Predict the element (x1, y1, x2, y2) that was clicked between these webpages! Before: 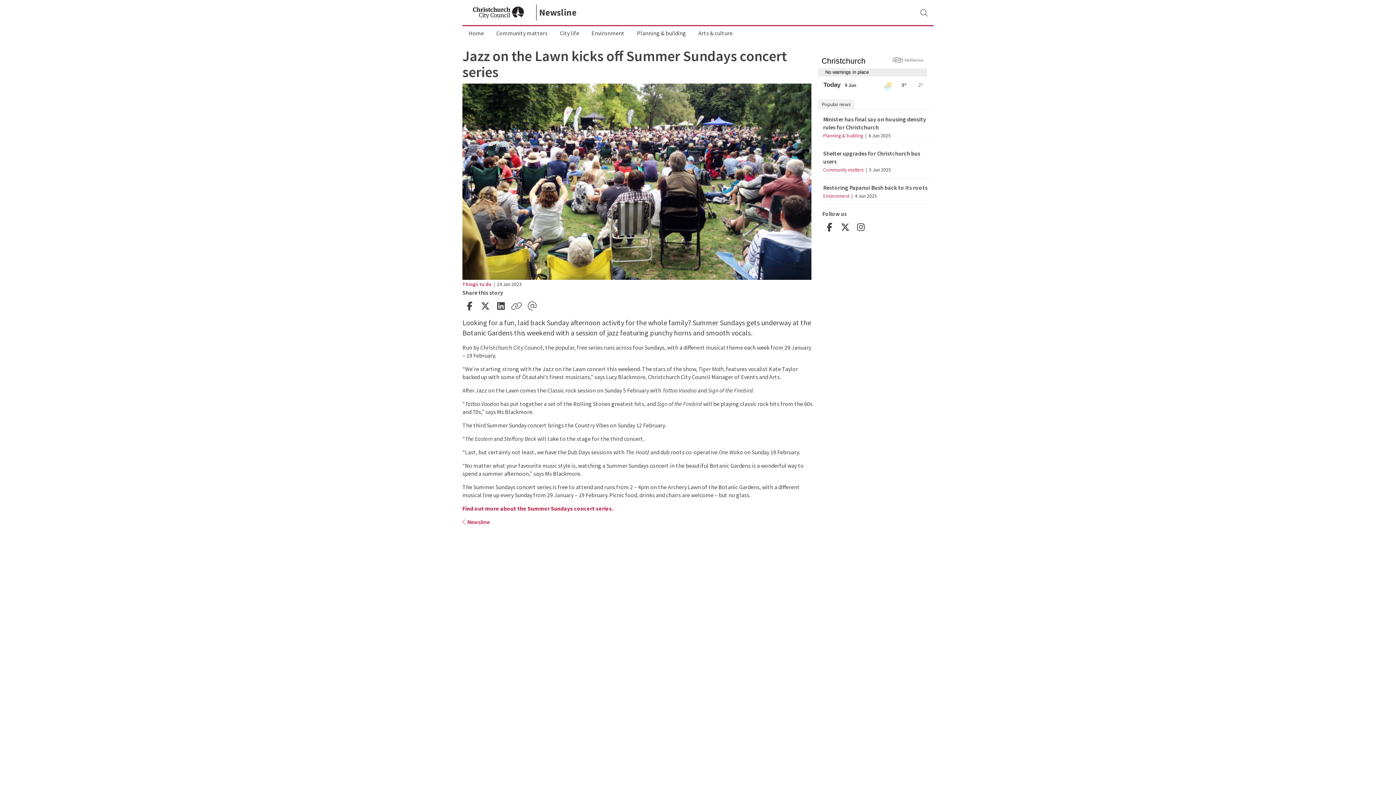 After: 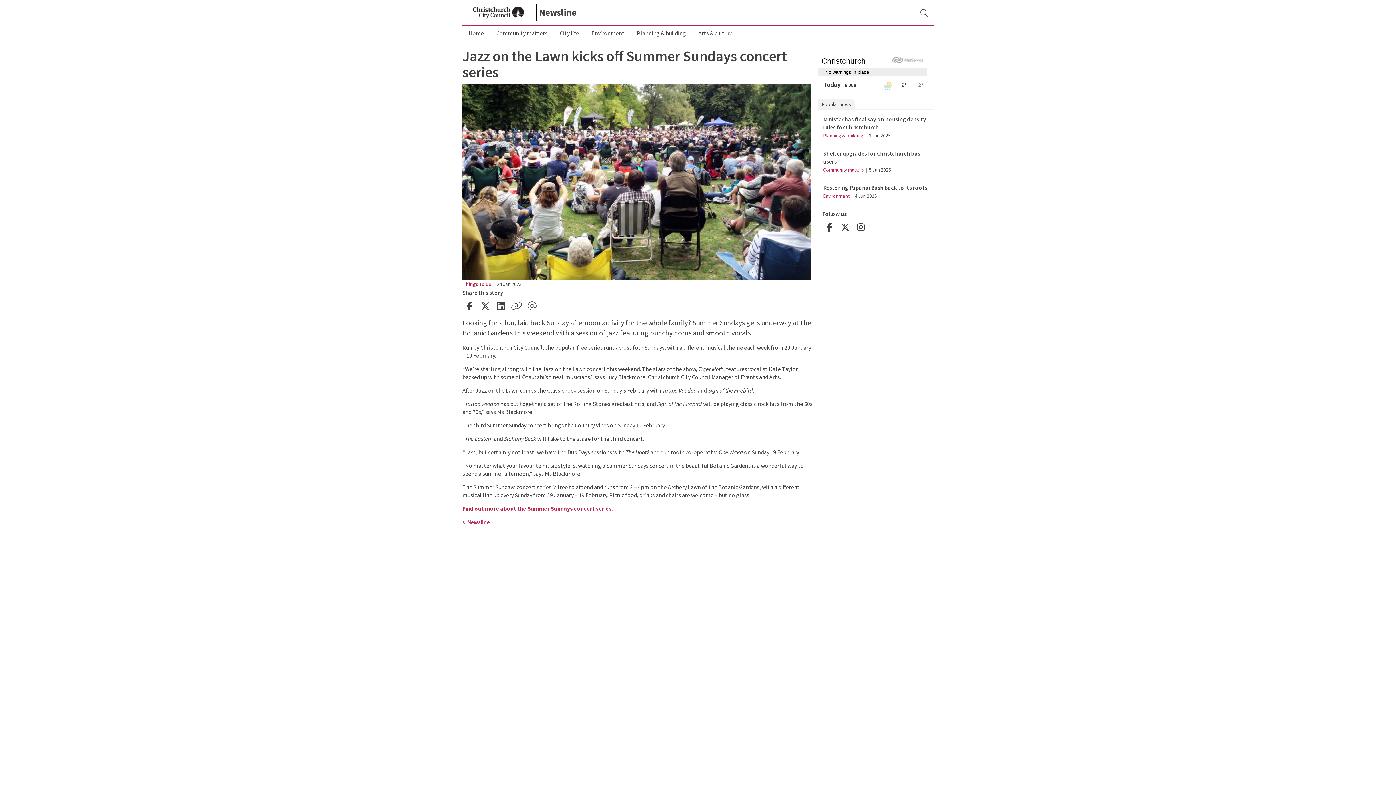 Action: bbox: (509, 299, 524, 314)